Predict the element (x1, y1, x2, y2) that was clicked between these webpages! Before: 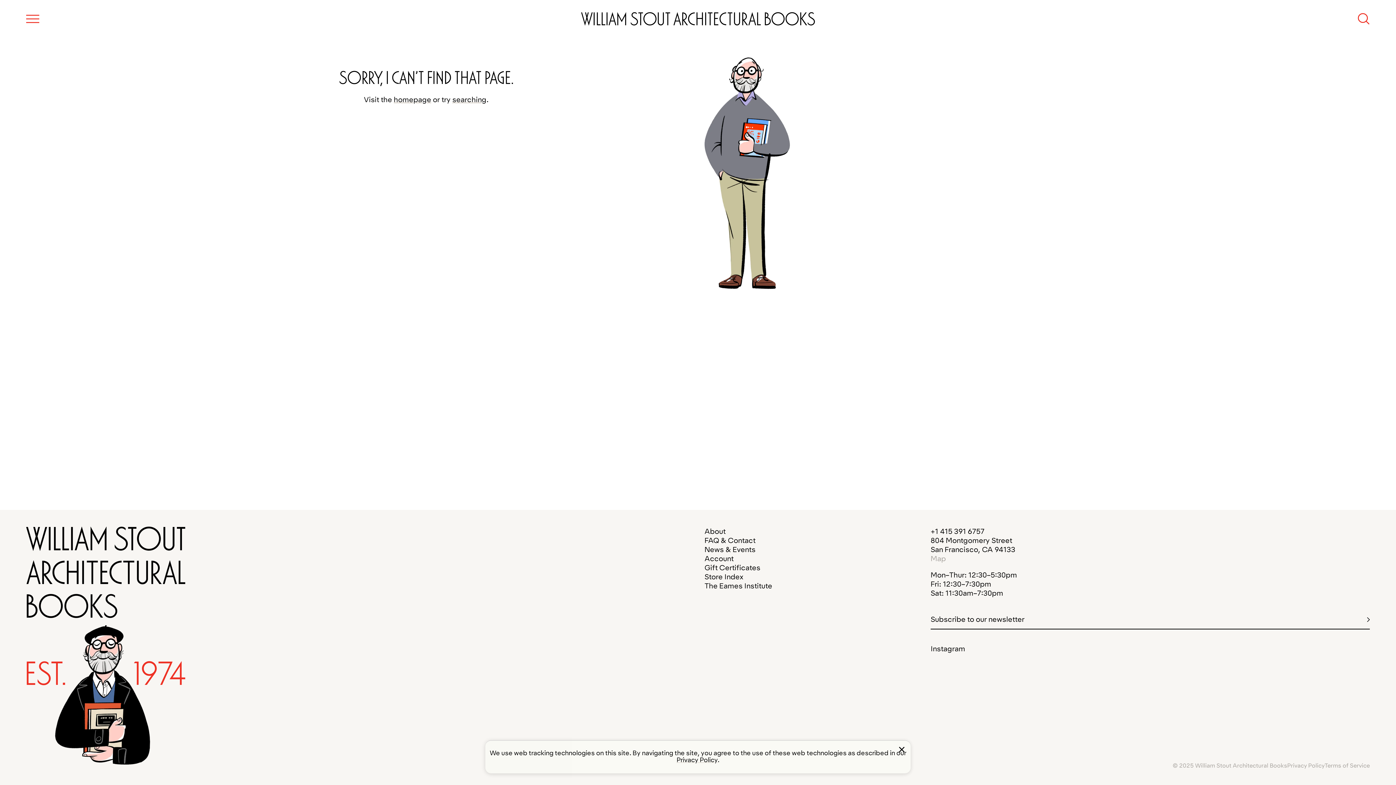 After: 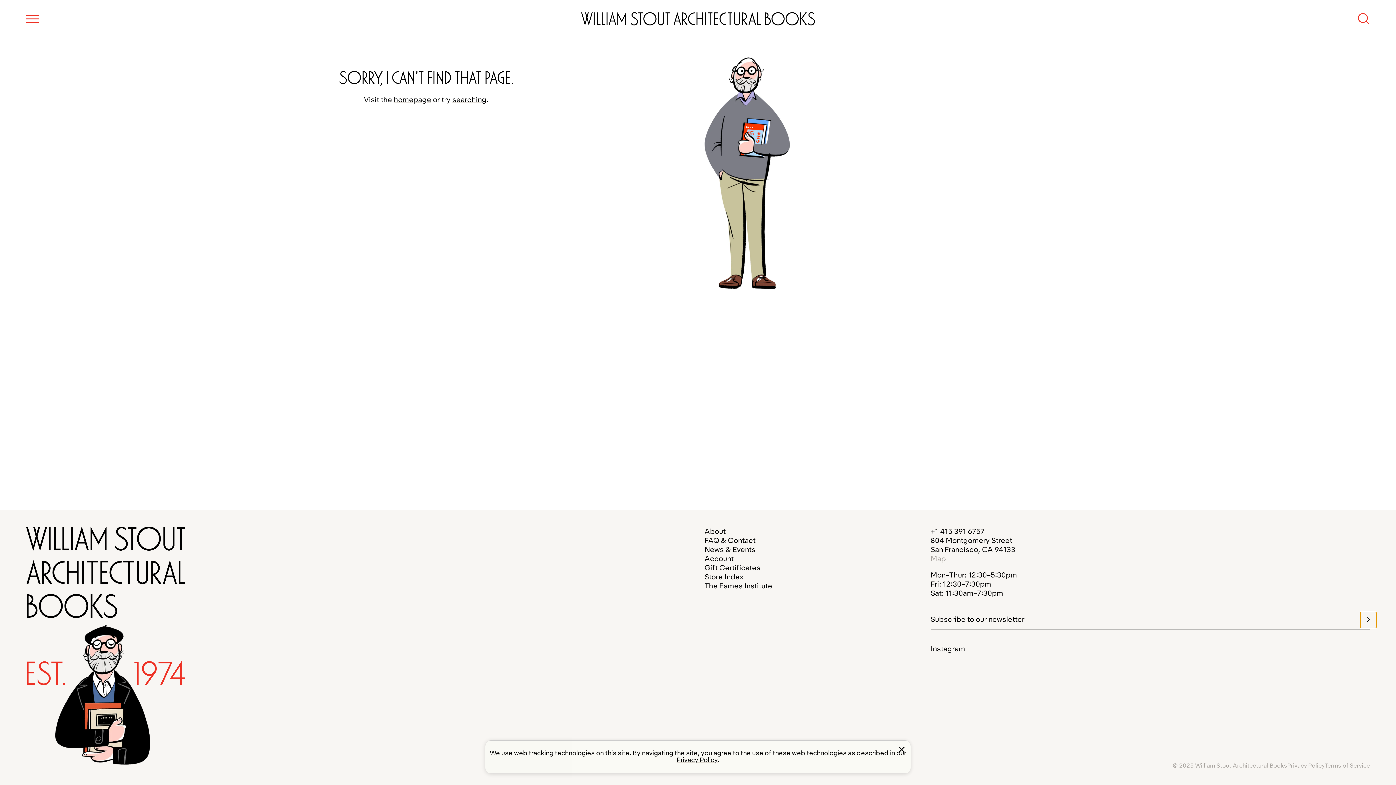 Action: bbox: (1360, 612, 1376, 628) label: Submit